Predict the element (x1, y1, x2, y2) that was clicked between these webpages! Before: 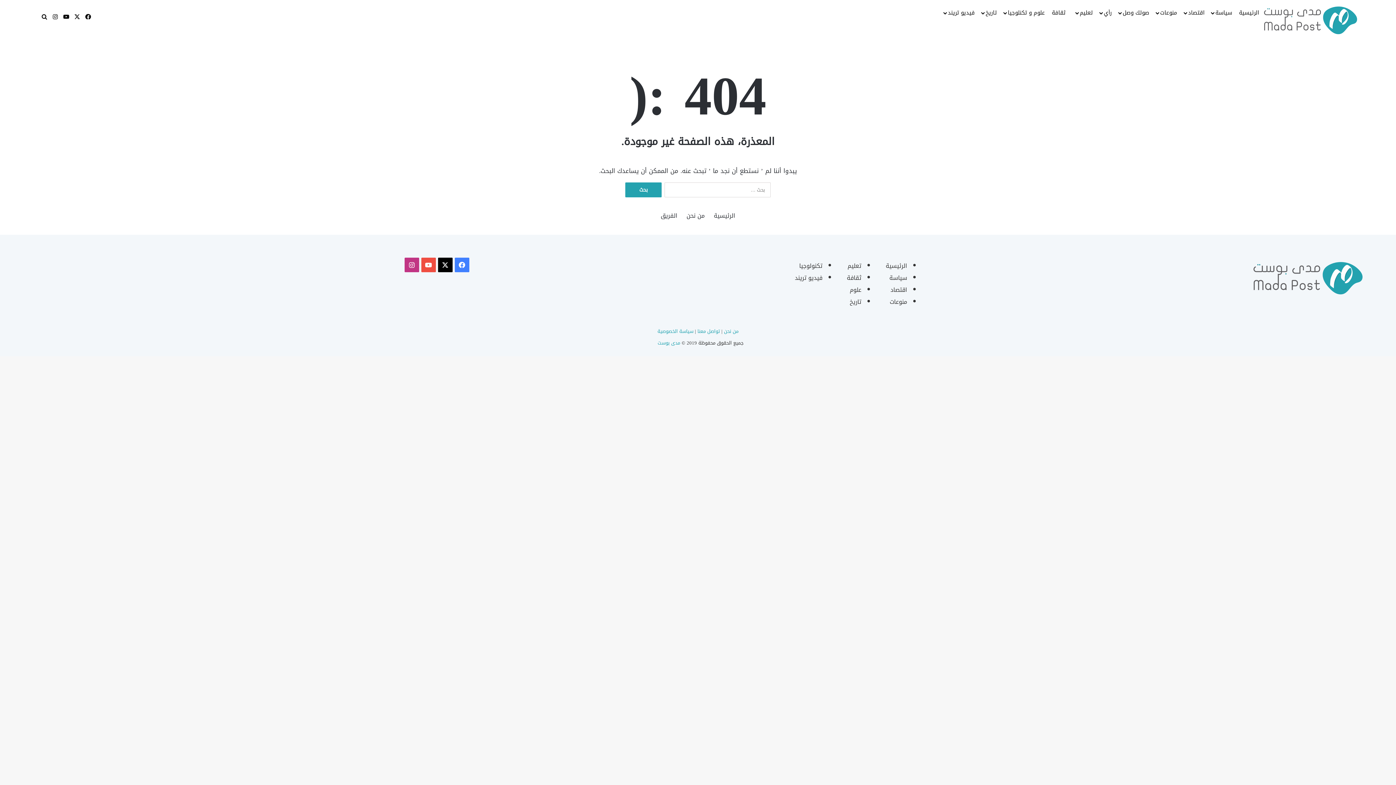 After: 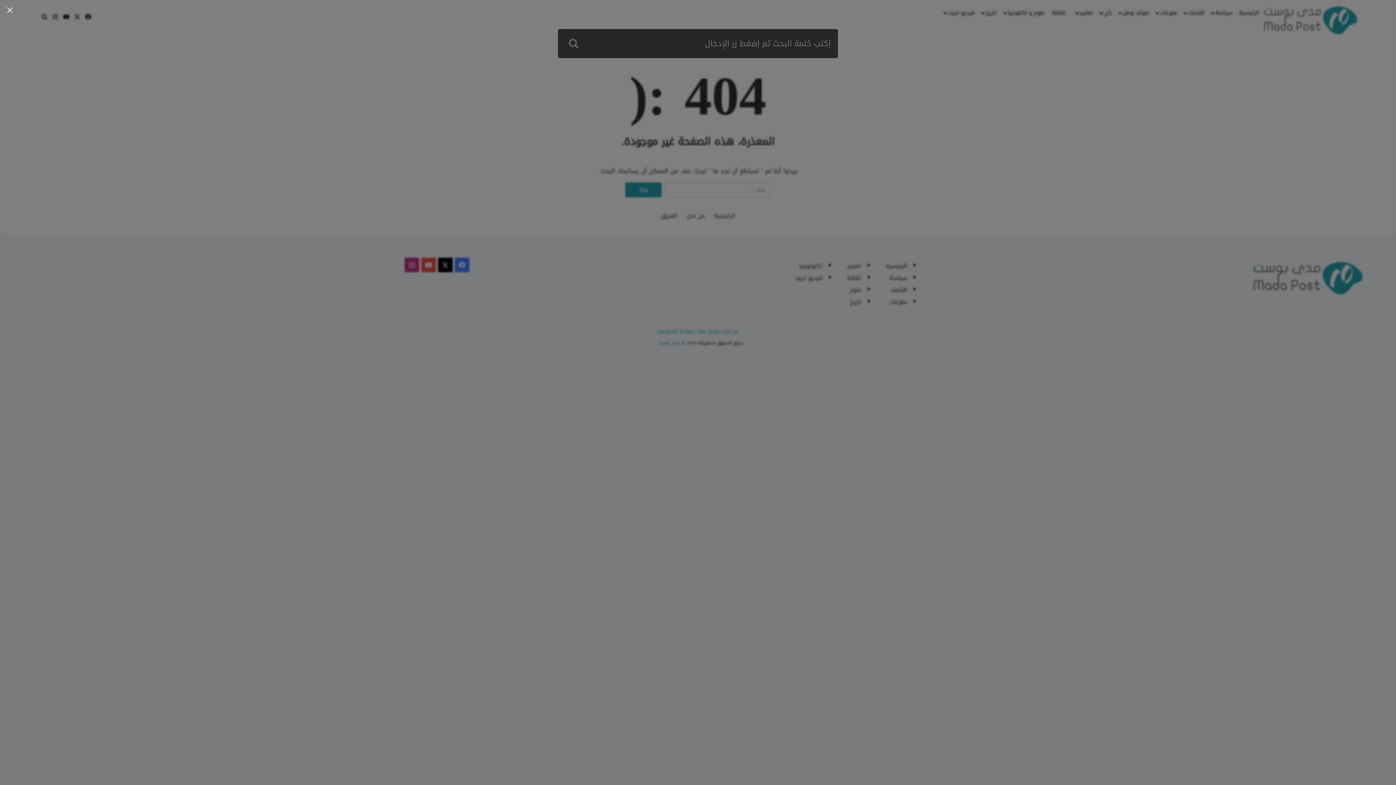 Action: label: بحث عن bbox: (38, 8, 49, 25)